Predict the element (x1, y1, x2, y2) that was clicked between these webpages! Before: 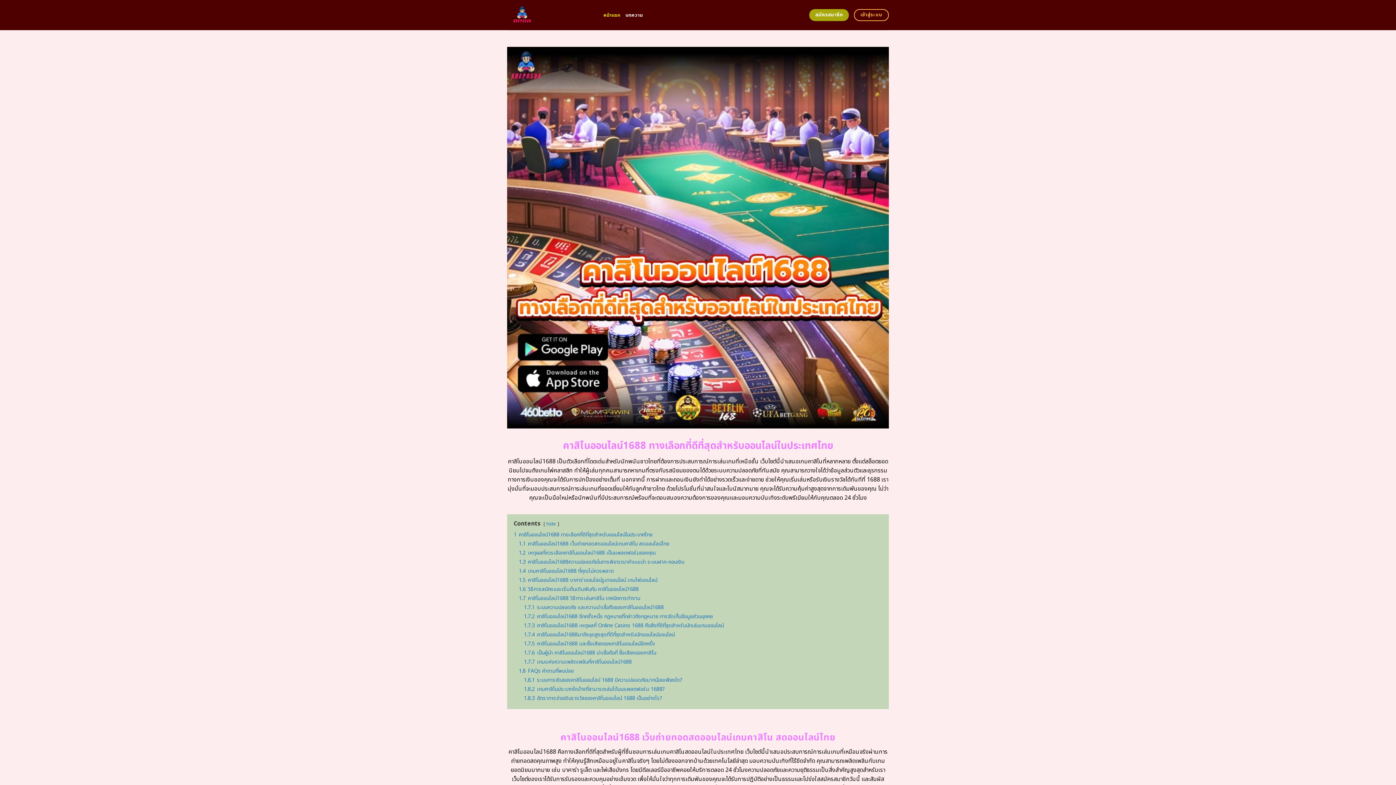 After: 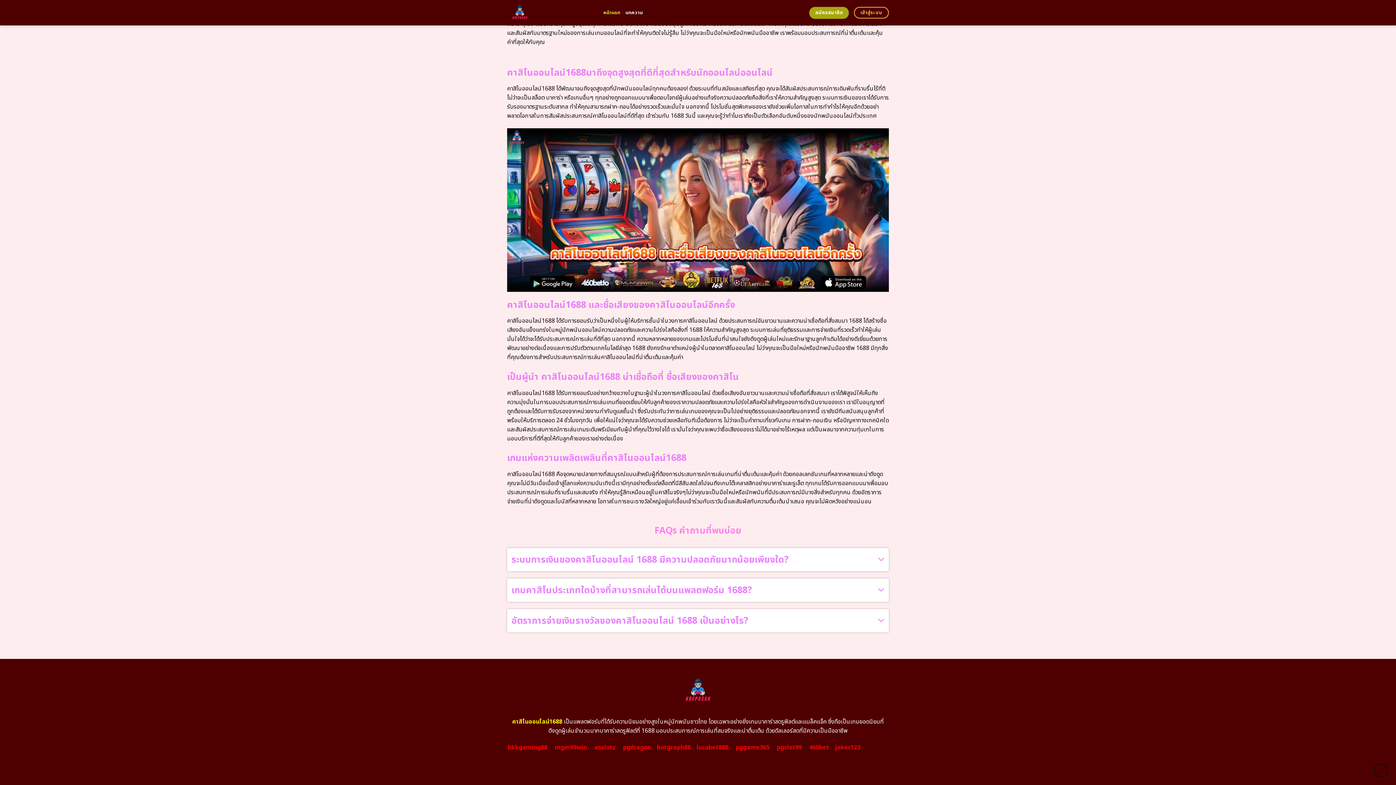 Action: bbox: (524, 685, 665, 693) label: 1.8.2 เกมคาสิโนประเภทใดบ้างที่สามารถเล่นได้บนแพลตฟอร์ม 1688?